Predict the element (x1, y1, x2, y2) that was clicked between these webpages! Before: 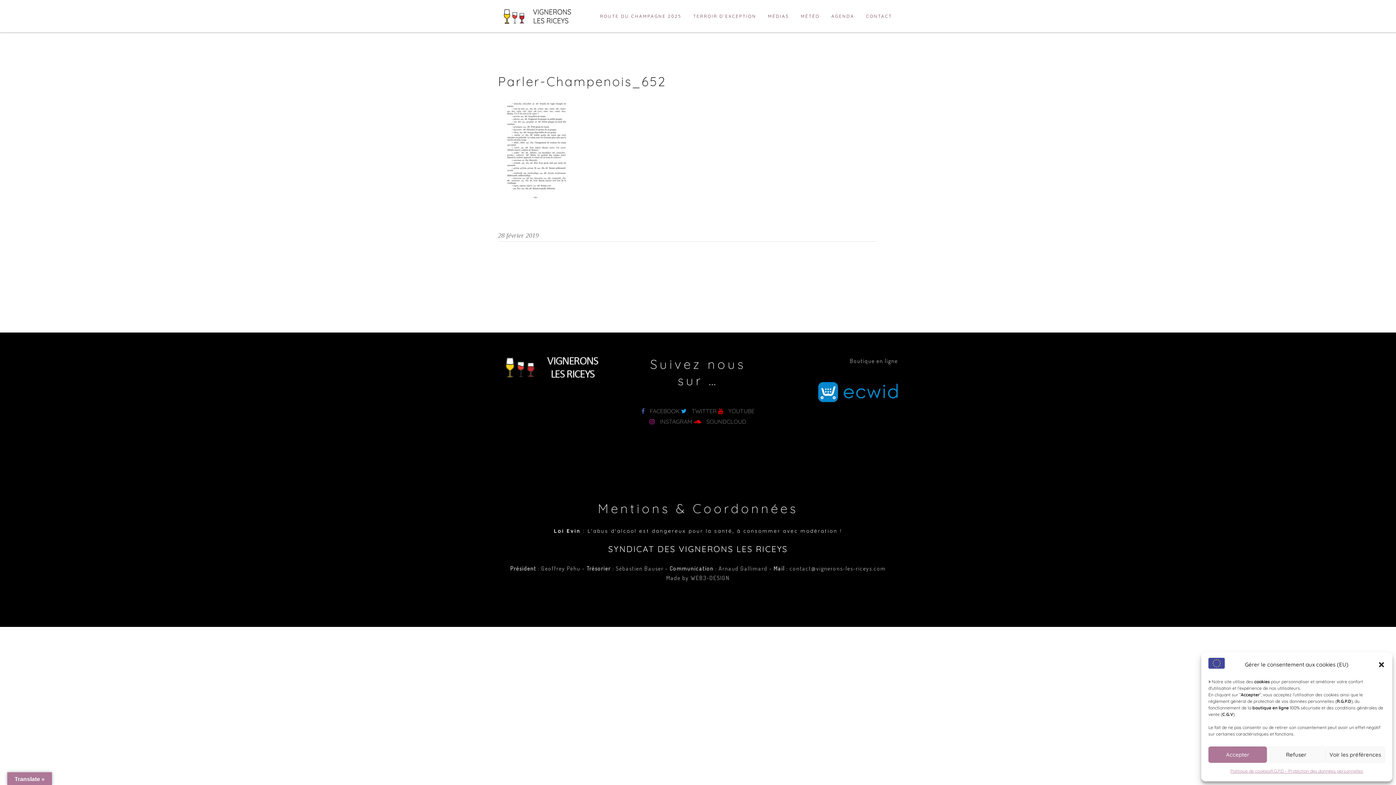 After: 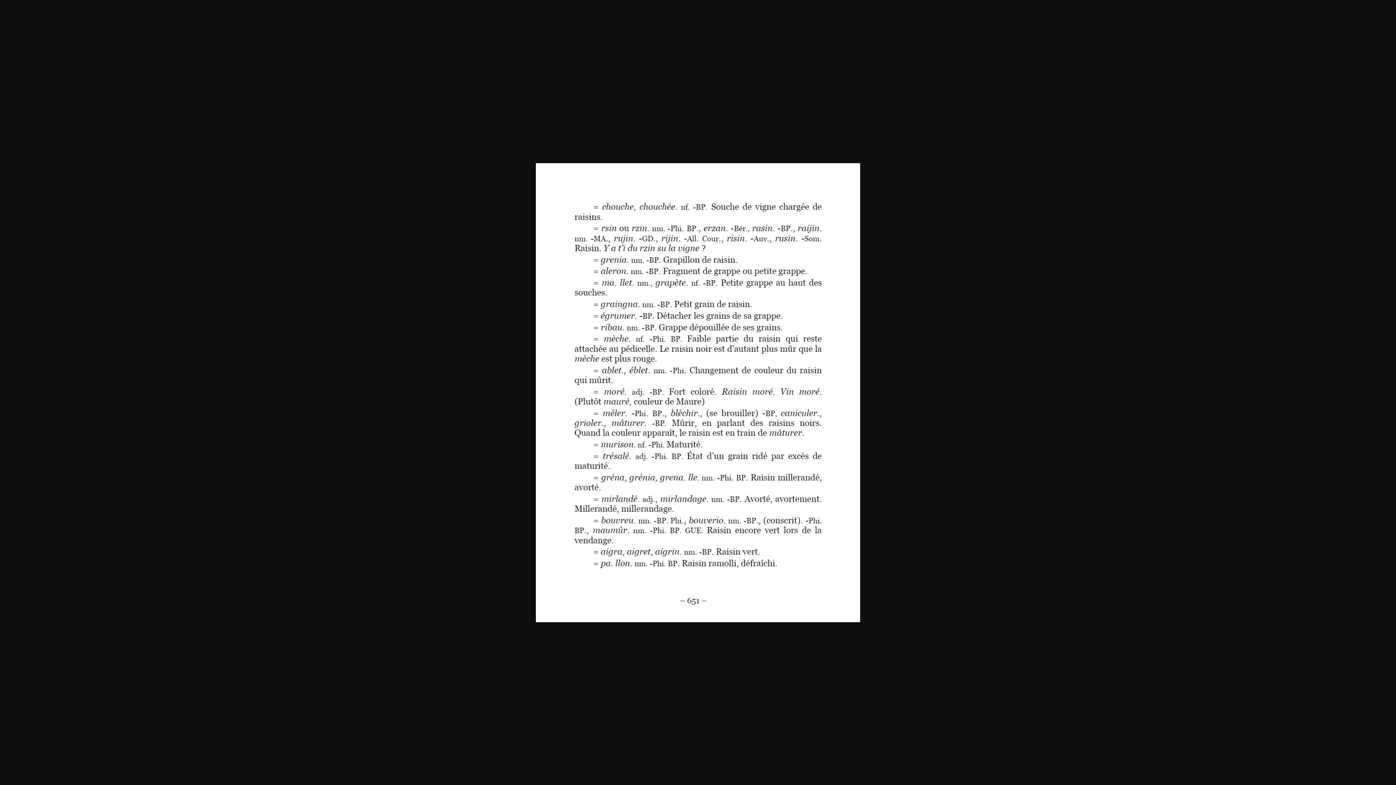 Action: bbox: (498, 196, 575, 204)